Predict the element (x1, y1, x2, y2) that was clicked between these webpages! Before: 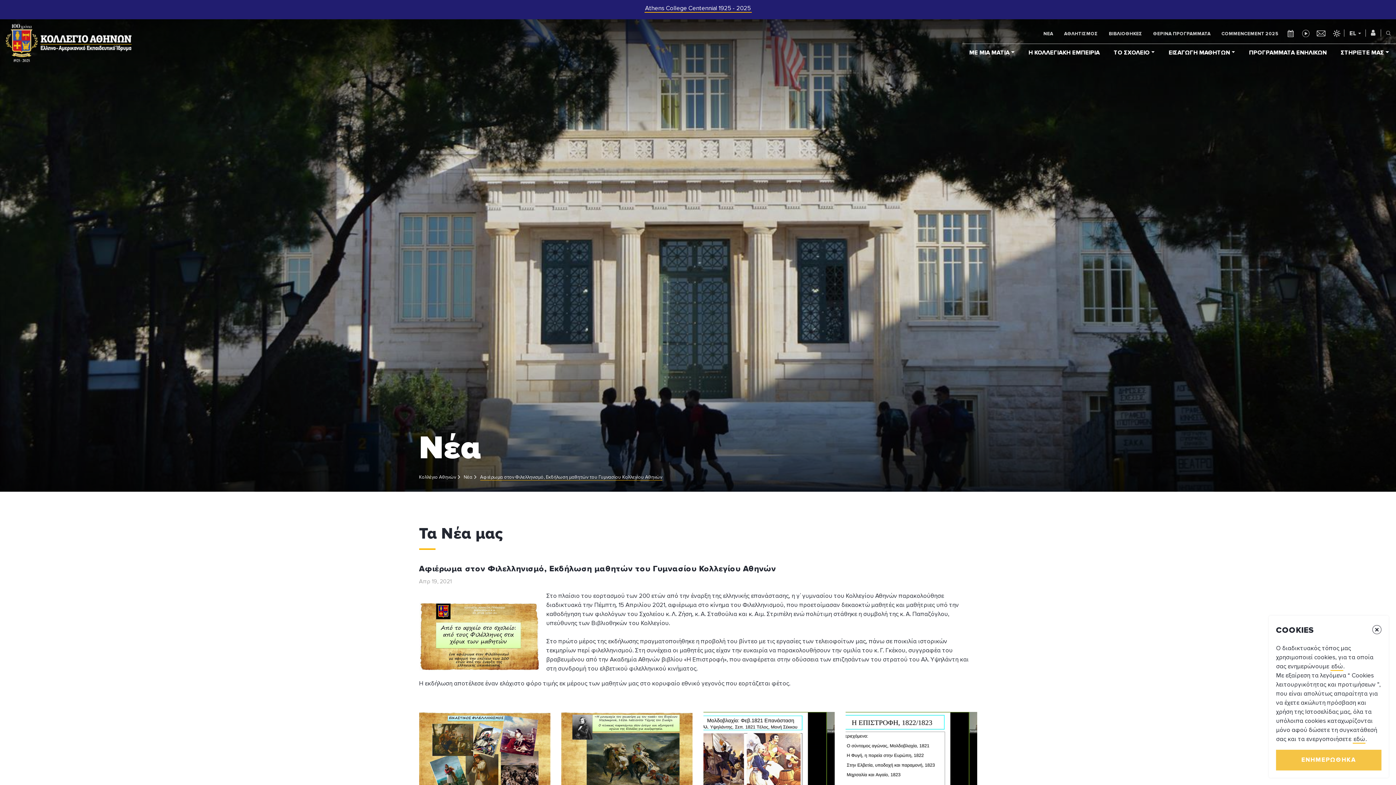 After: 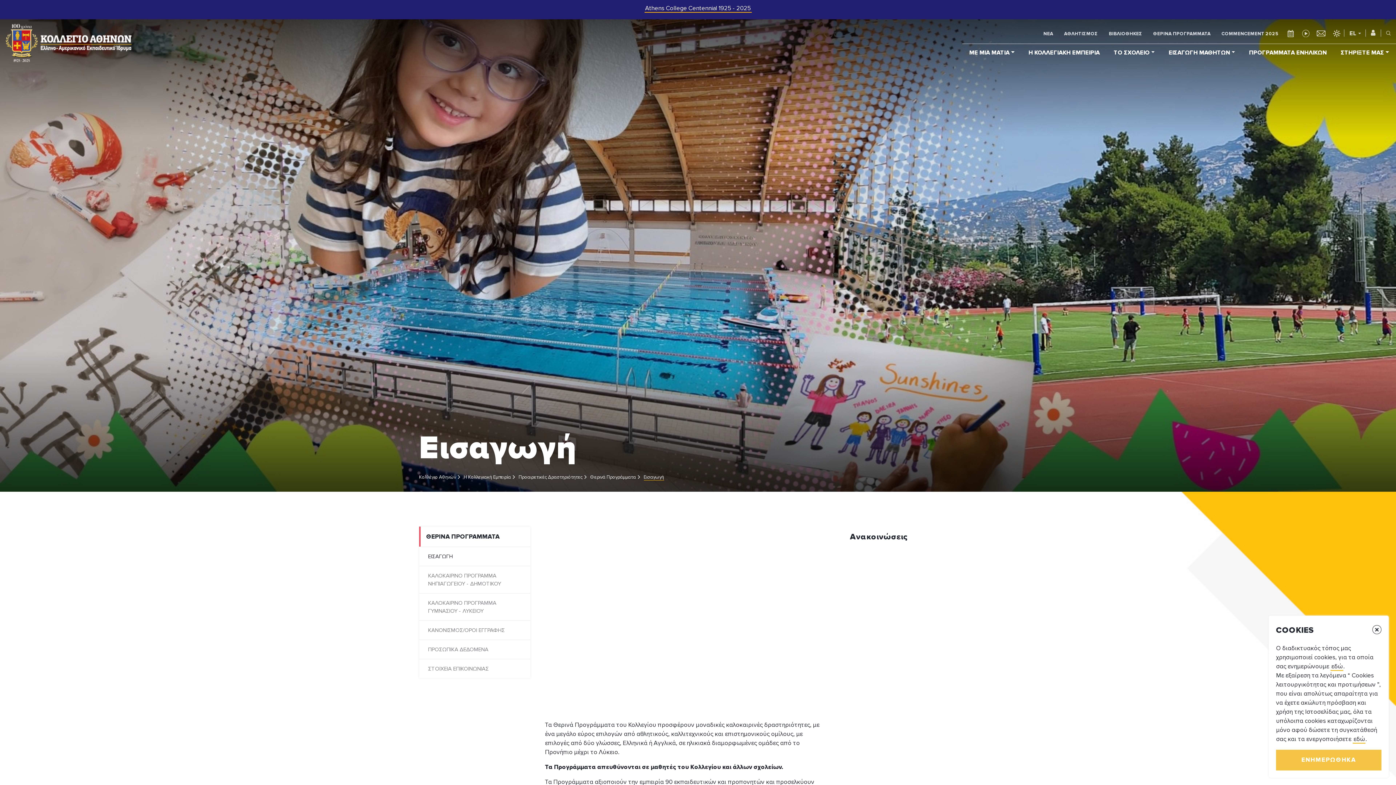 Action: bbox: (1148, 24, 1216, 43) label: ΘΕΡΙΝΑ ΠΡΟΓΡΑΜΜΑΤΑ